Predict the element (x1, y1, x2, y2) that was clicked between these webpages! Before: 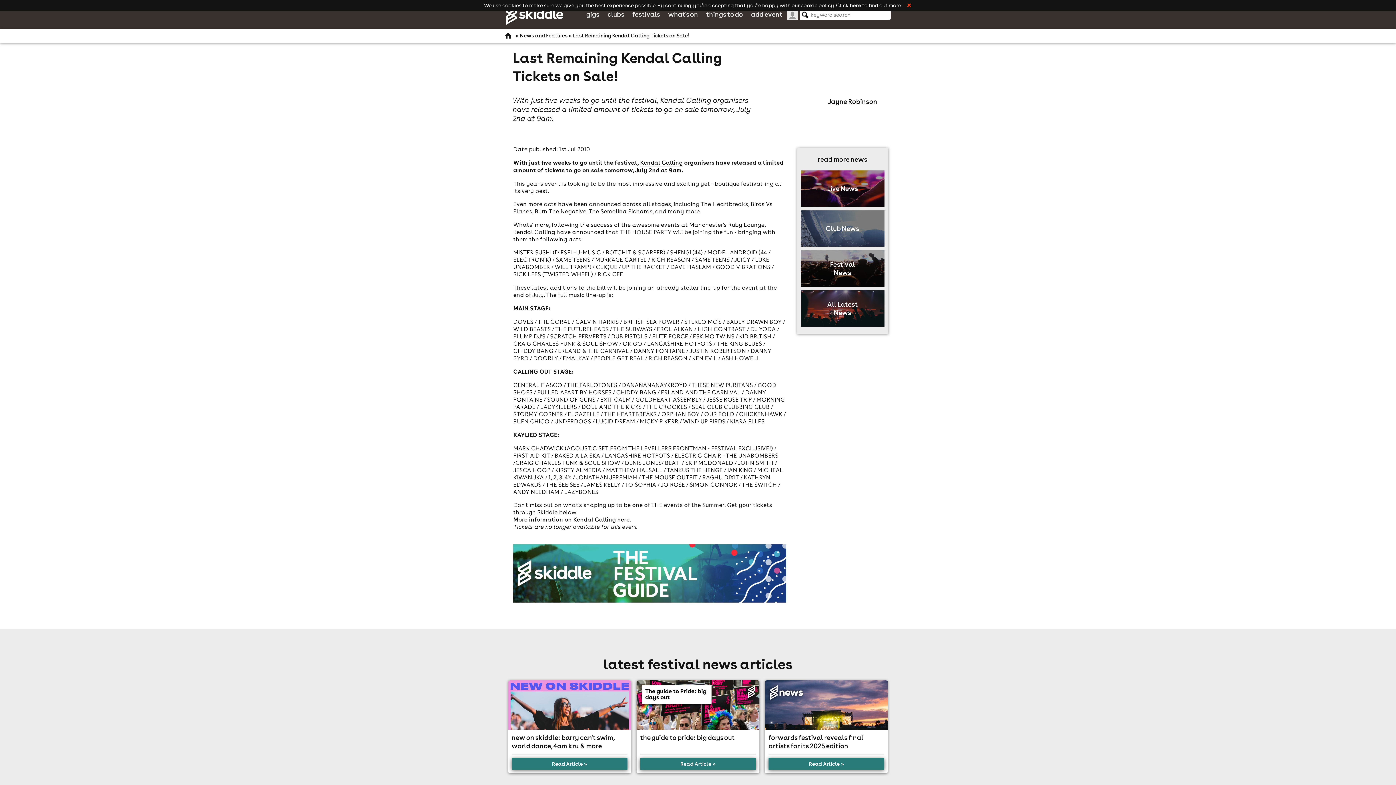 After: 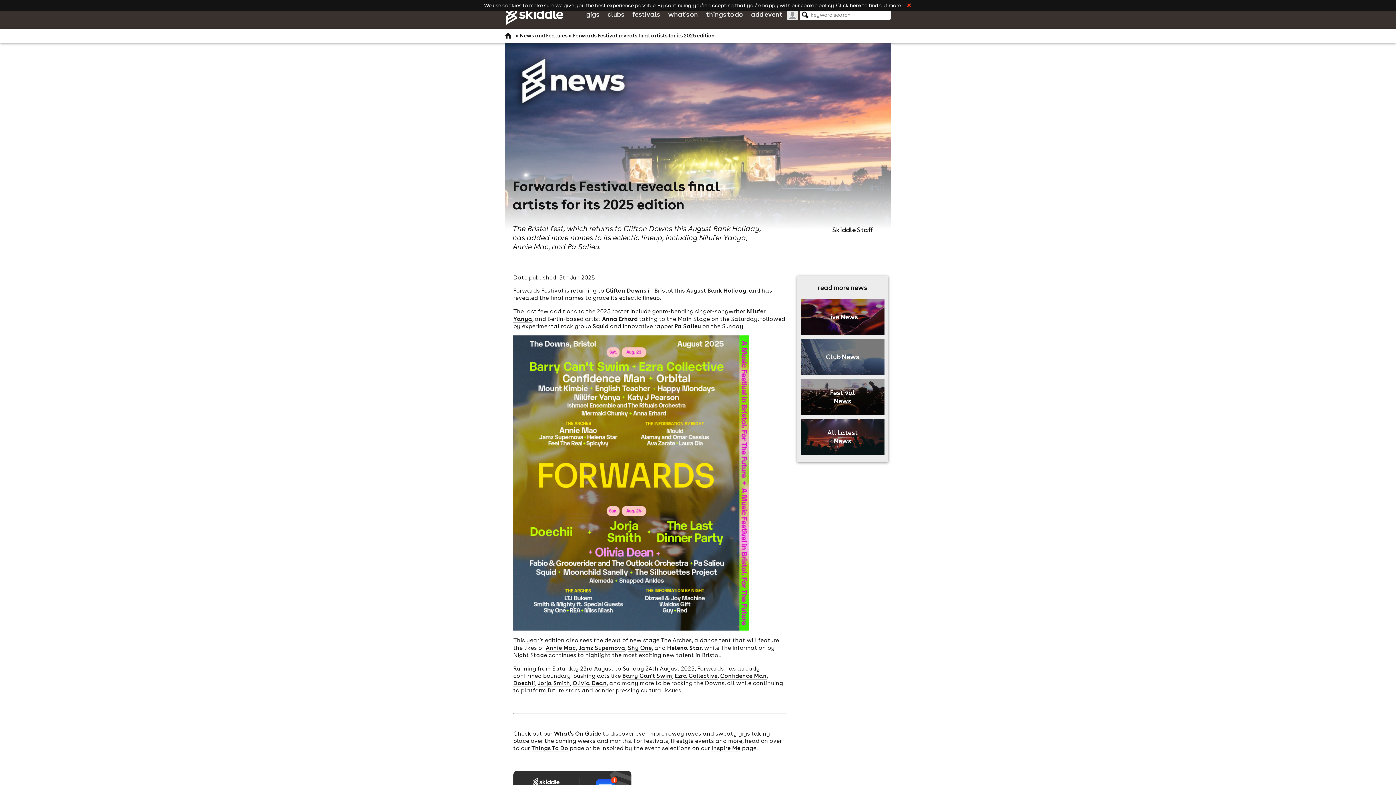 Action: bbox: (765, 680, 888, 730)